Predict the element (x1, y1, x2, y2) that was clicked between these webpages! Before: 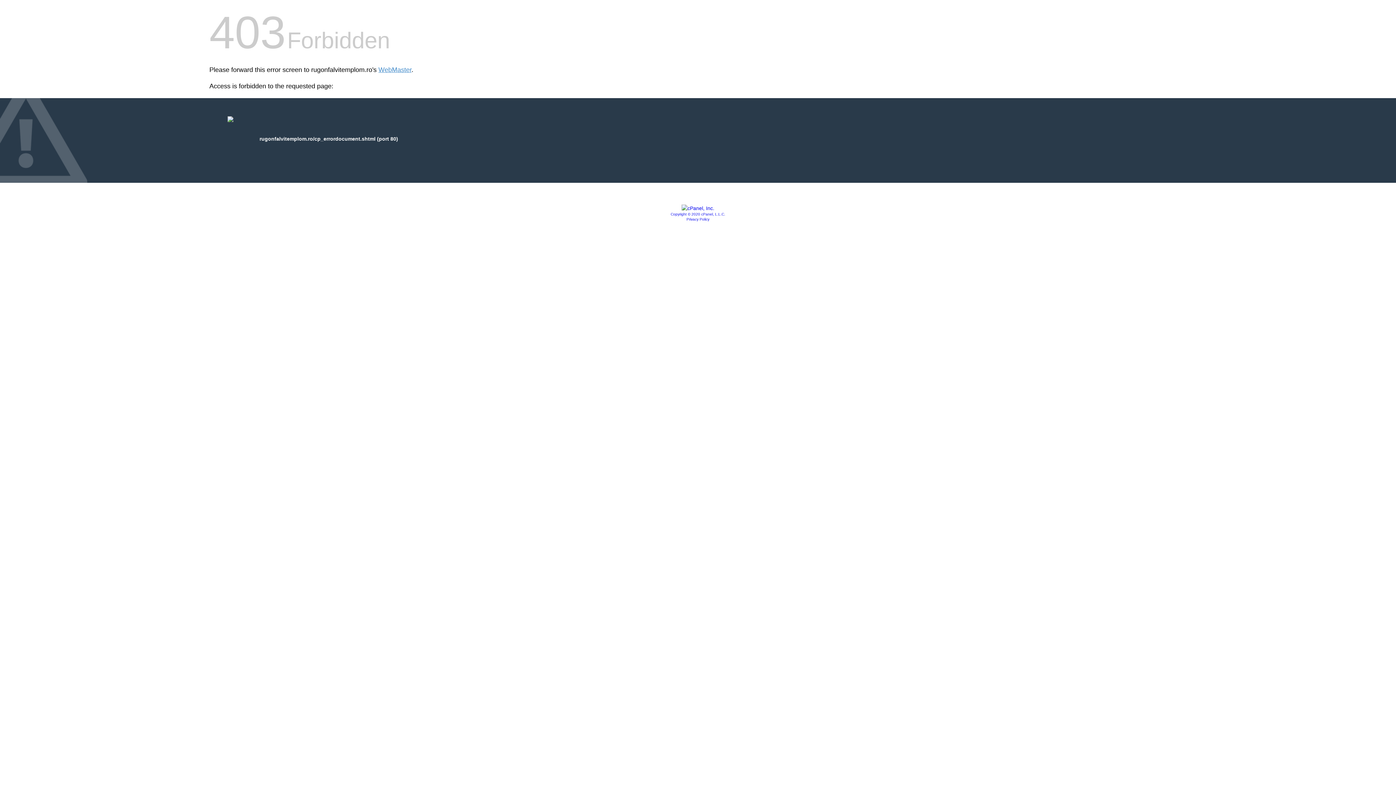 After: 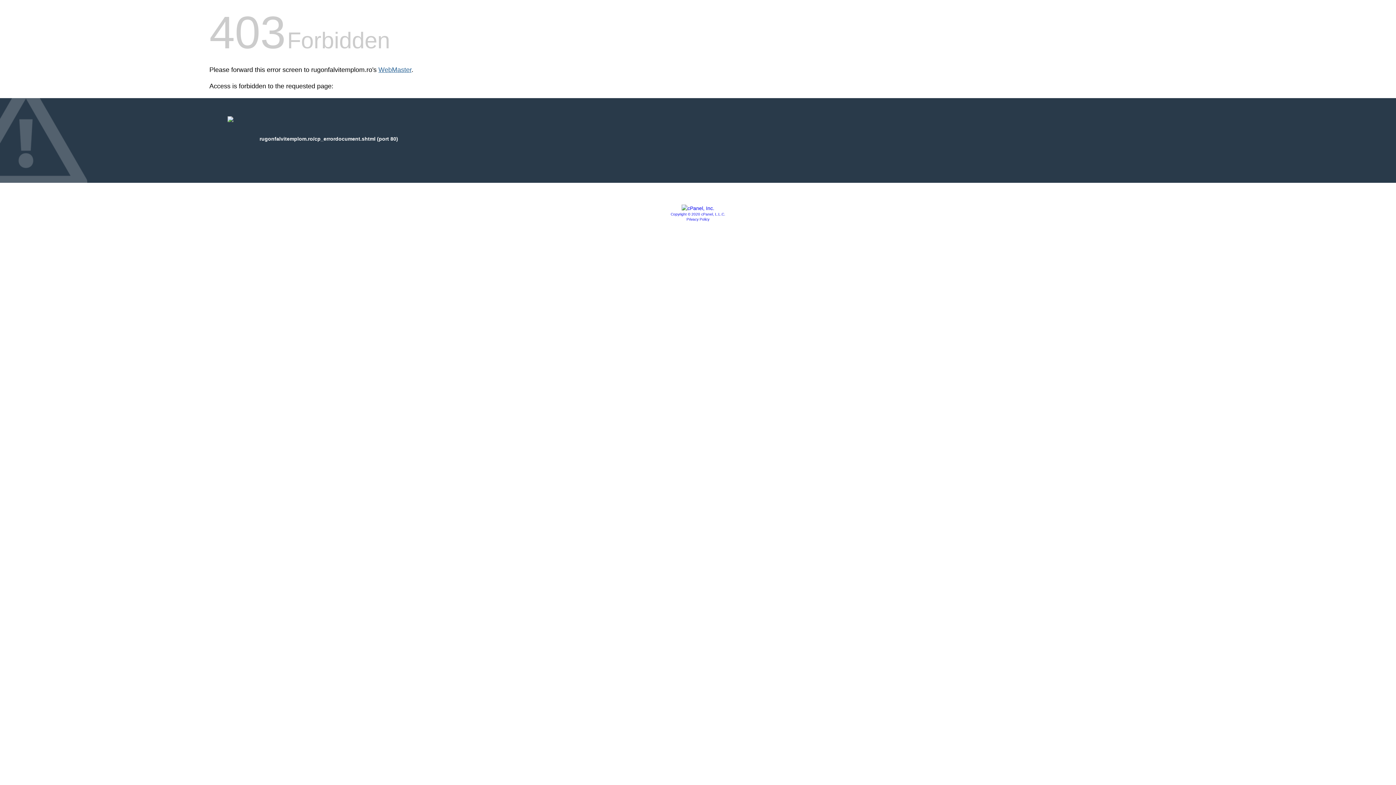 Action: label: WebMaster bbox: (378, 66, 411, 73)